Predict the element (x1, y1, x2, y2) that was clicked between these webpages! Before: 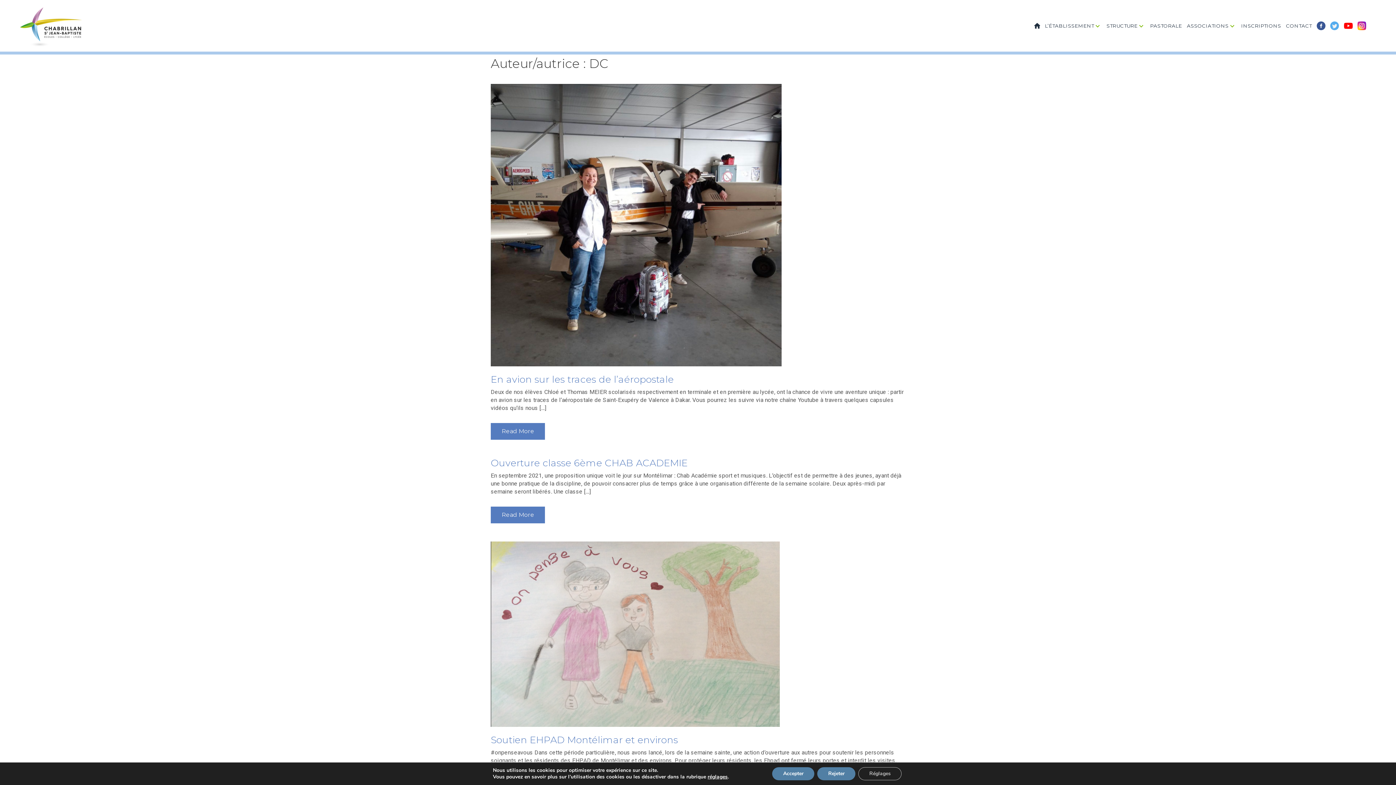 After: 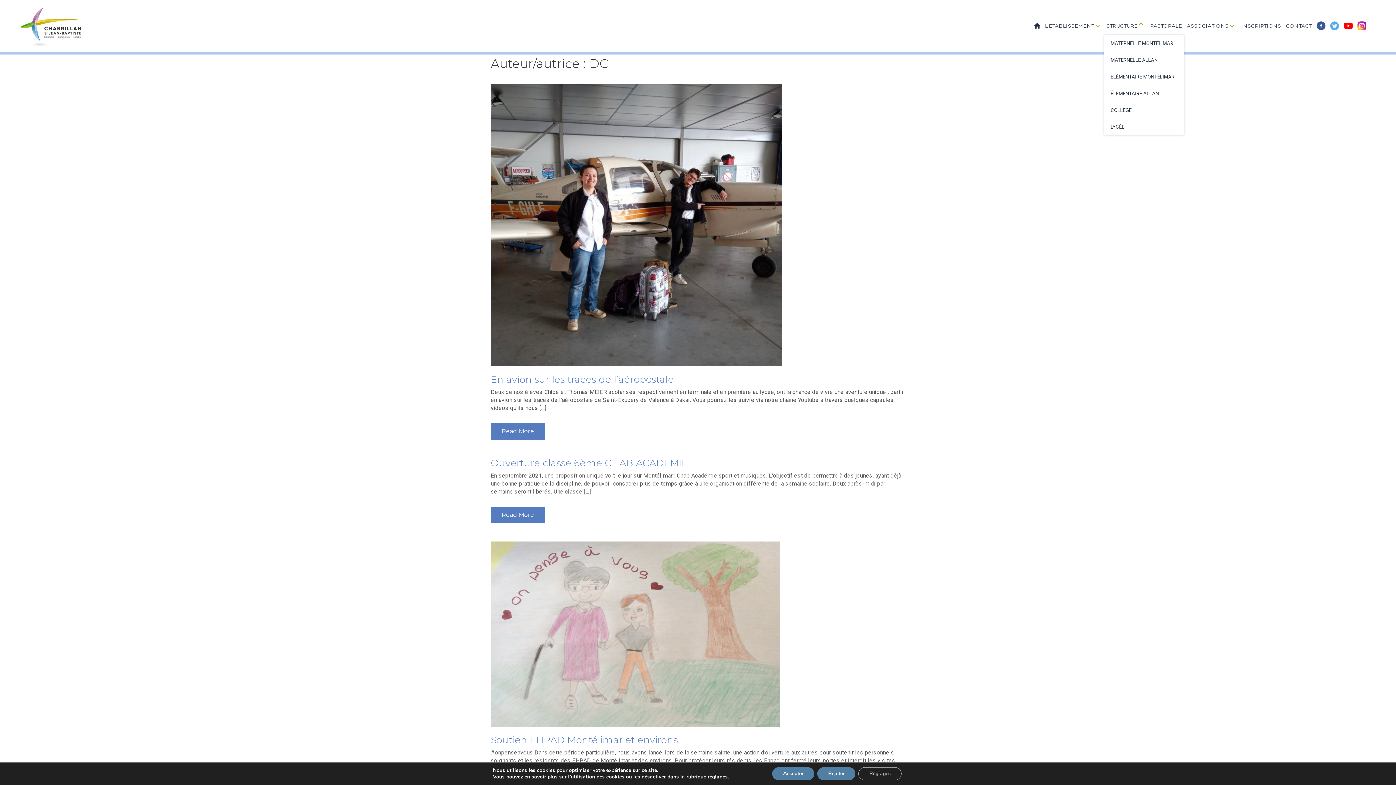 Action: bbox: (1134, 21, 1148, 29)